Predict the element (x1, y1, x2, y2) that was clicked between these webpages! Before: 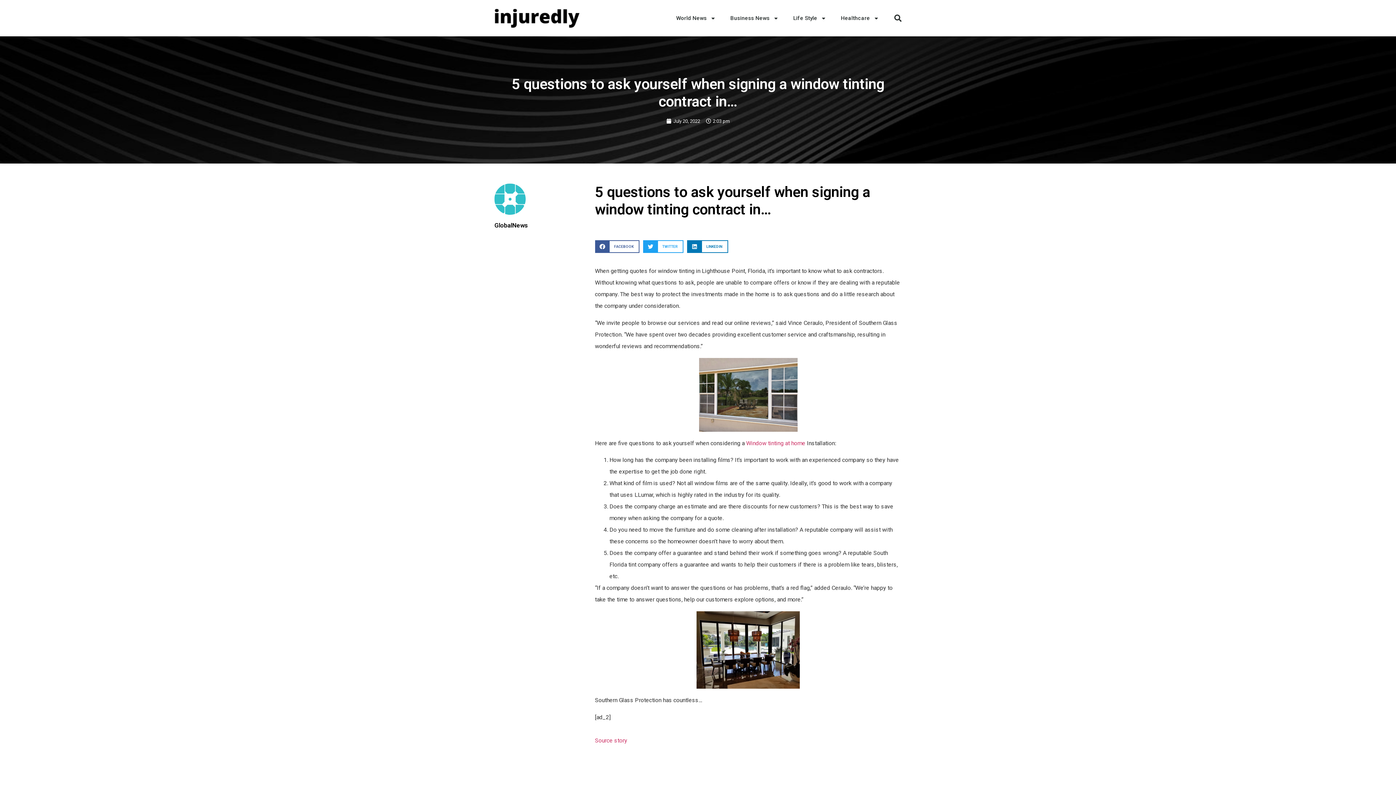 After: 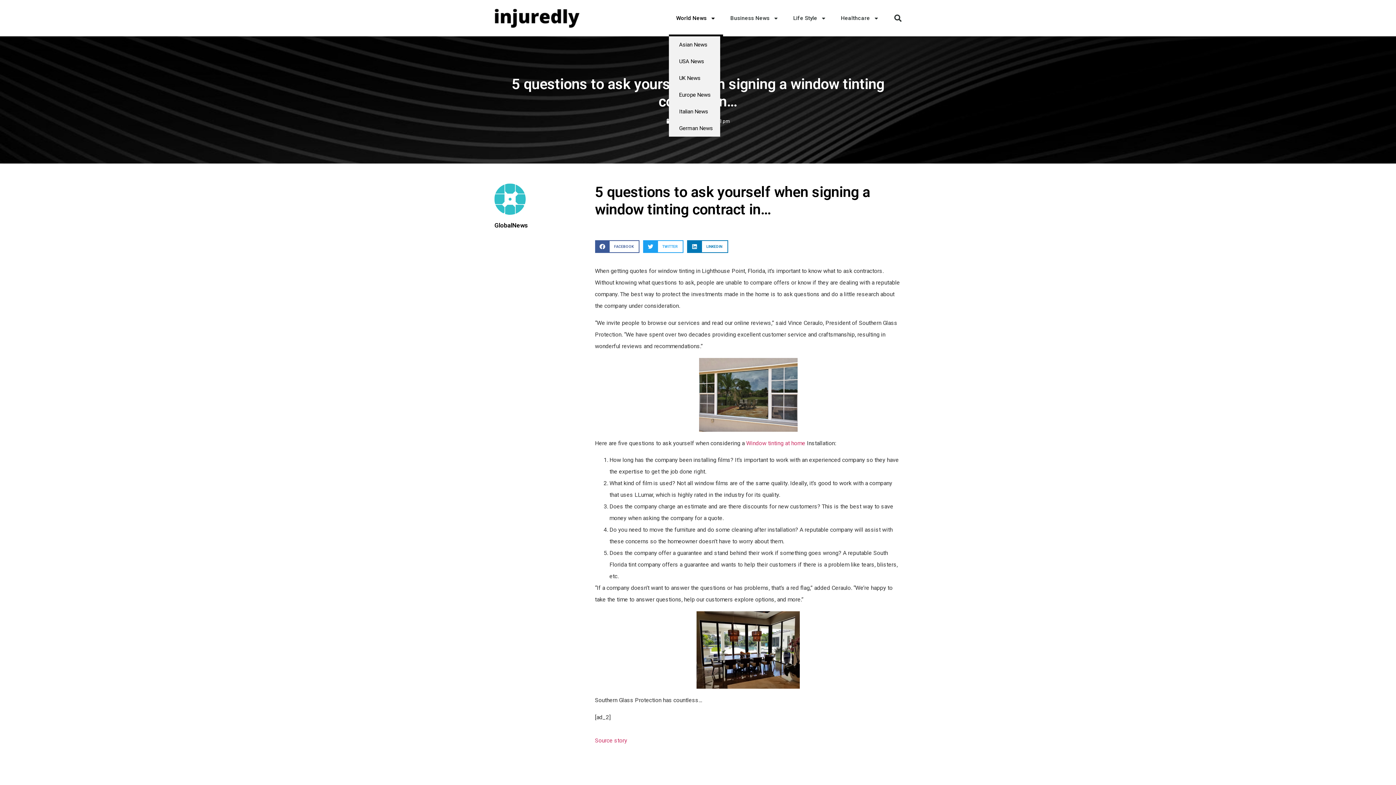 Action: label: World News bbox: (669, 0, 723, 36)